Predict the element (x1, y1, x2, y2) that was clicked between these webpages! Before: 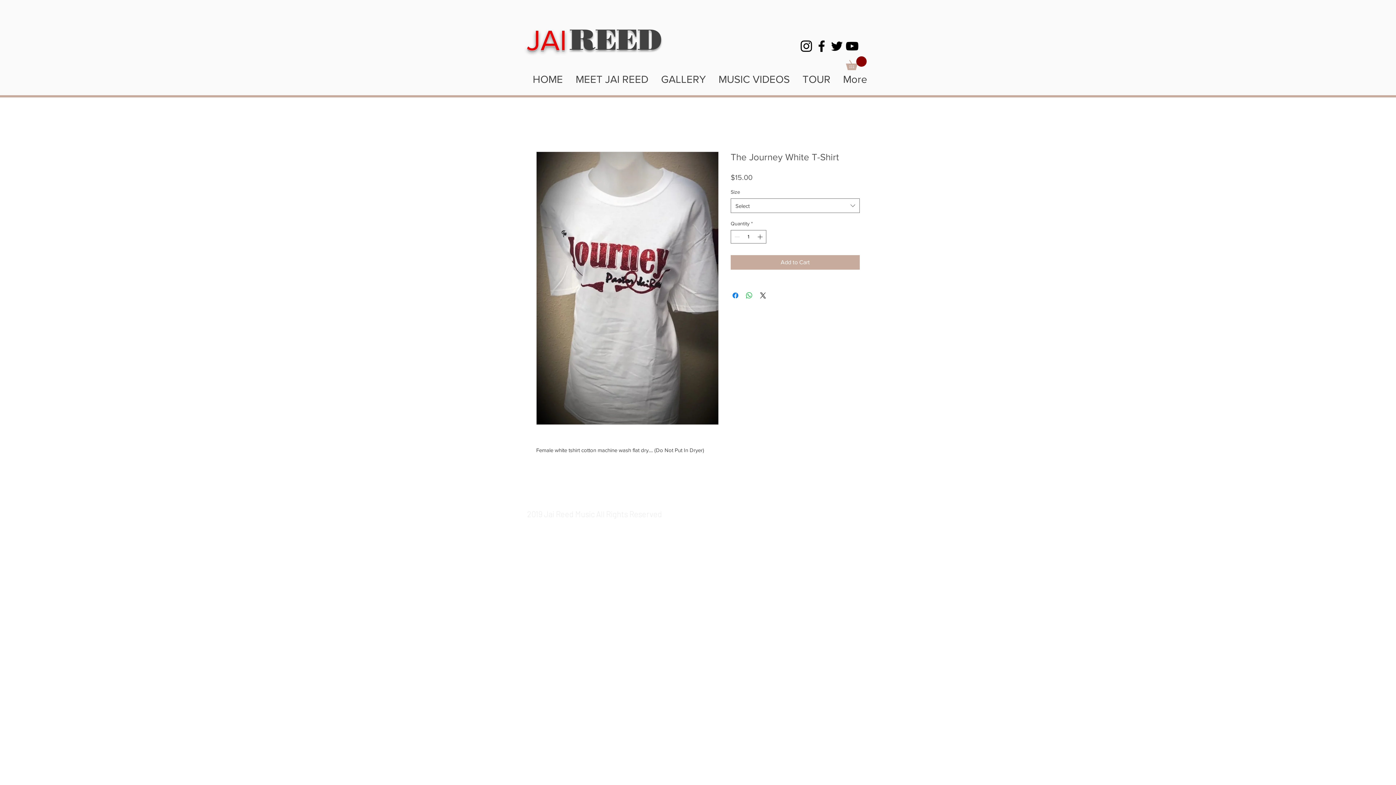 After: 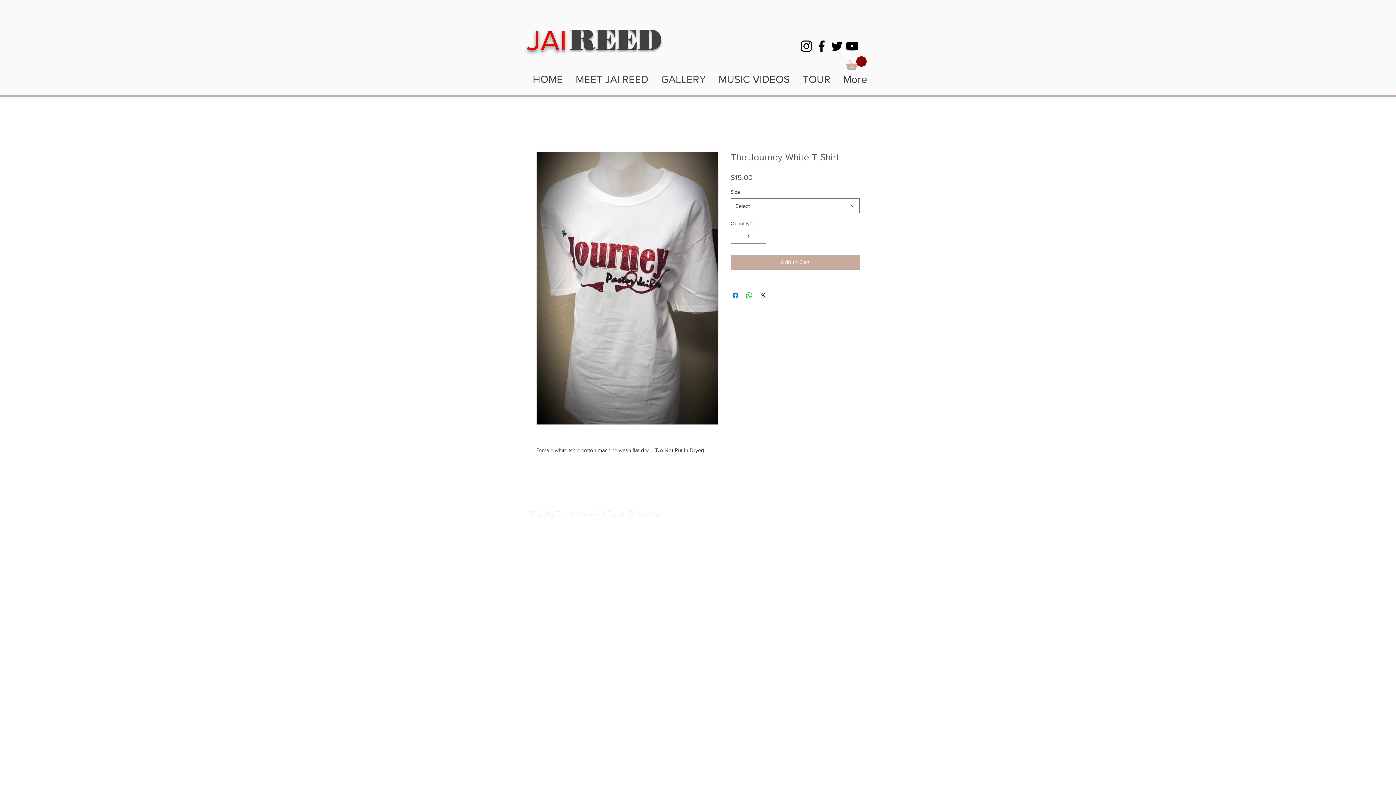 Action: bbox: (756, 230, 765, 243) label: Increment